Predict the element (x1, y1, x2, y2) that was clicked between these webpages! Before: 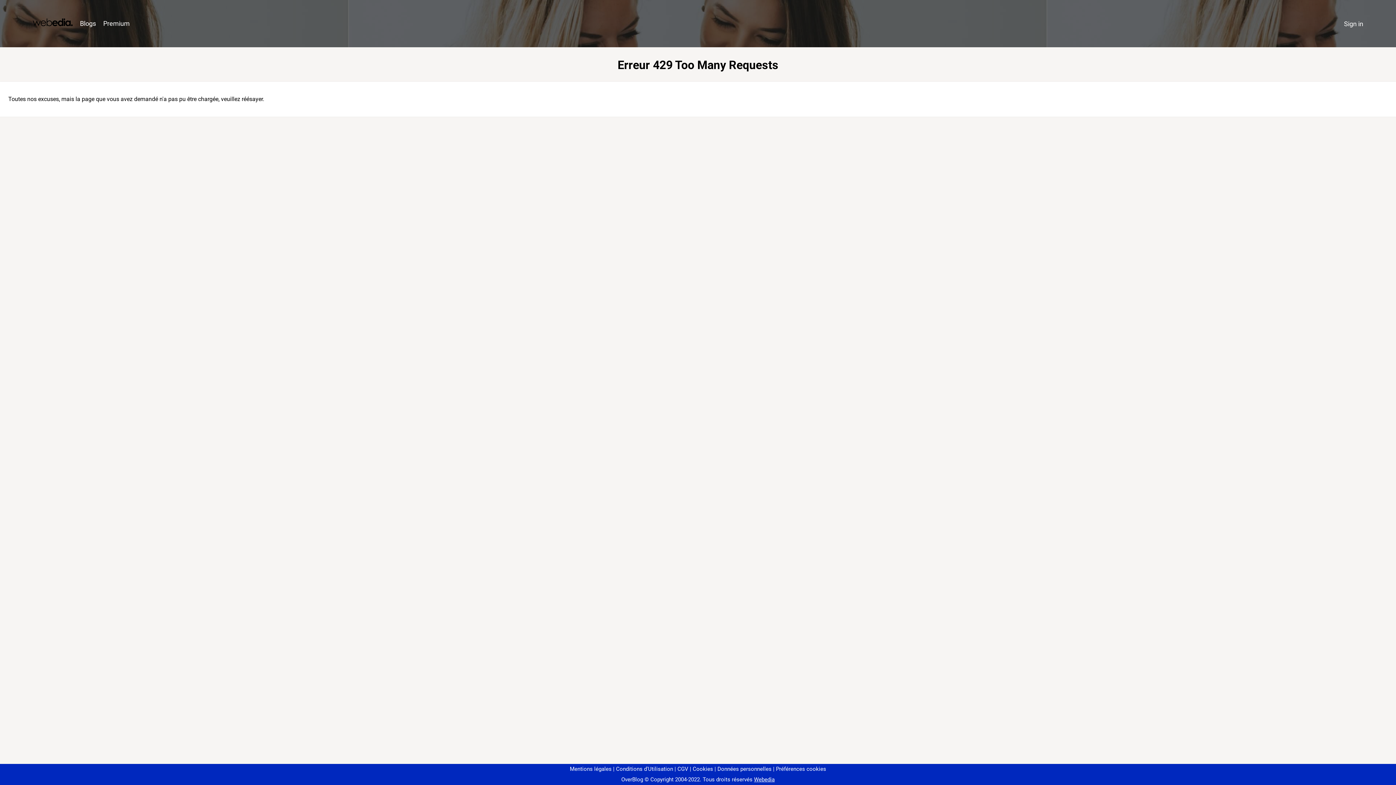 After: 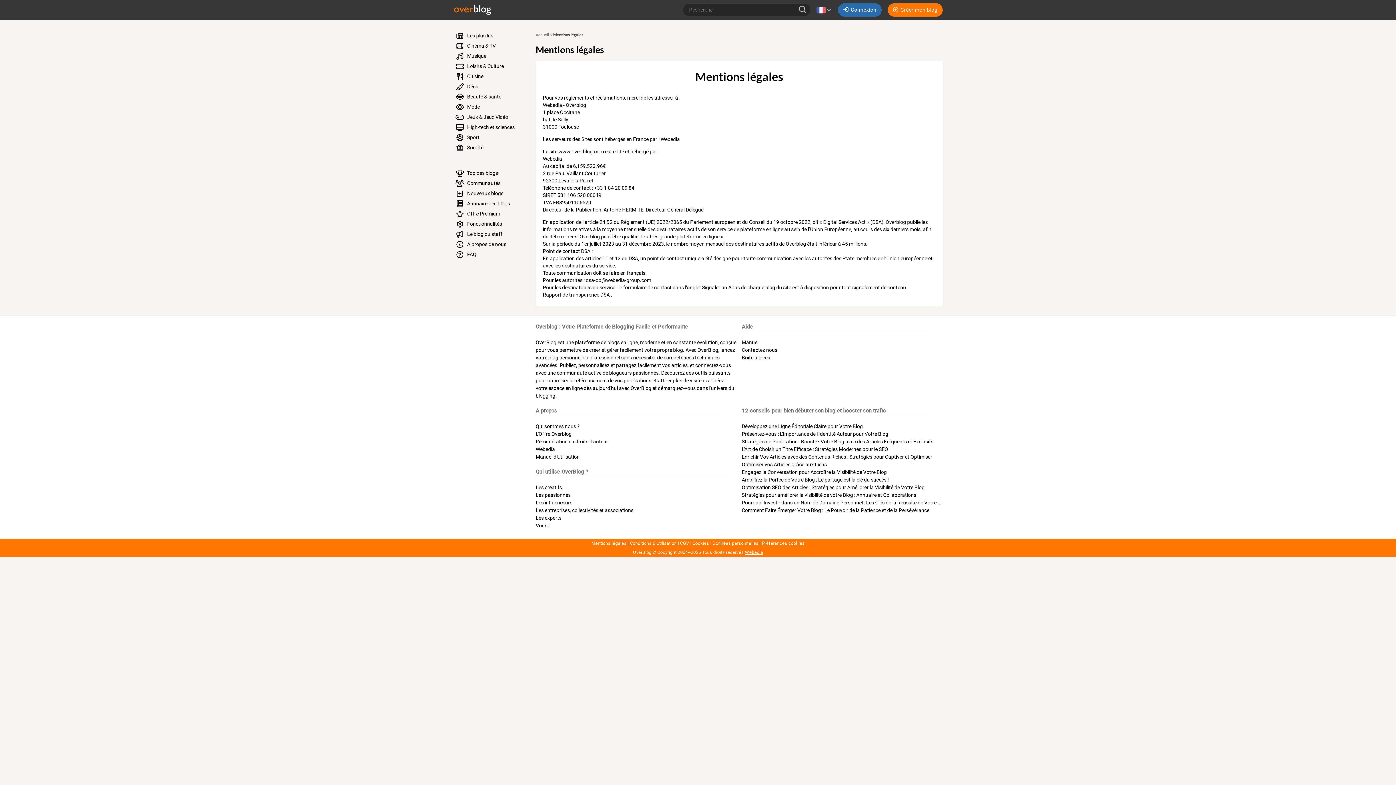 Action: bbox: (570, 766, 611, 772) label: Mentions légales